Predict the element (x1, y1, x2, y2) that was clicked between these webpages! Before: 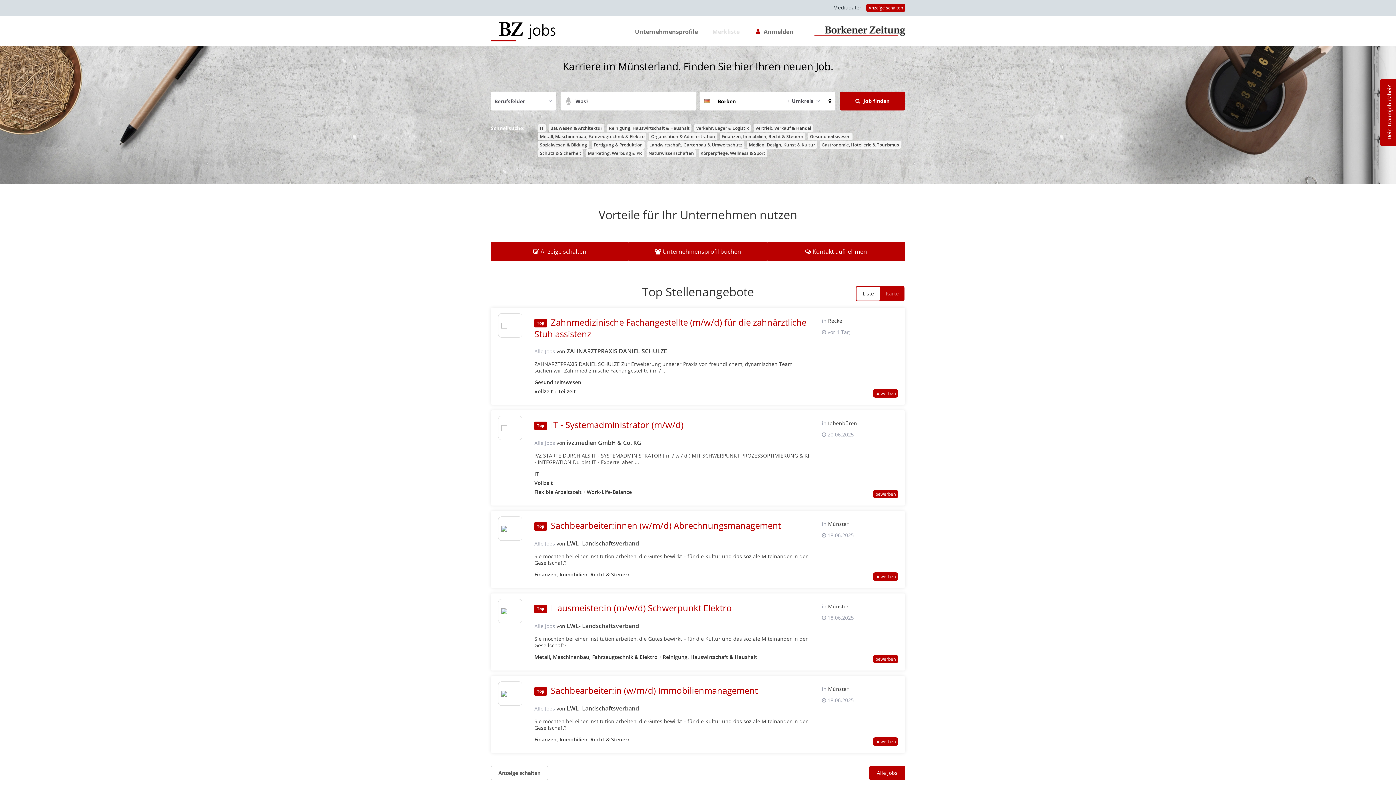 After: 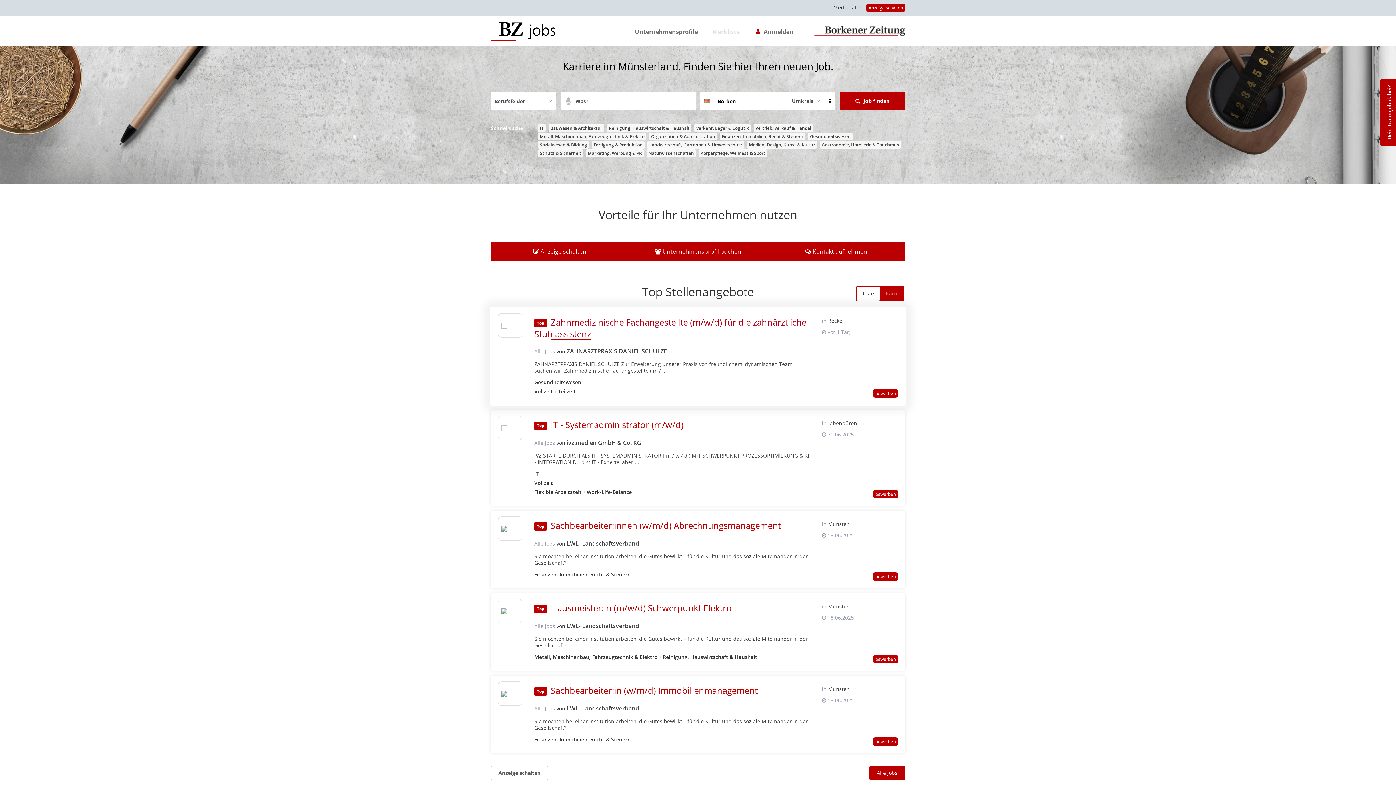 Action: label: Zahnmedizinische Fachangestellte (m/w/d) für die zahnärztliche Stuhlassistenz bbox: (534, 316, 806, 340)